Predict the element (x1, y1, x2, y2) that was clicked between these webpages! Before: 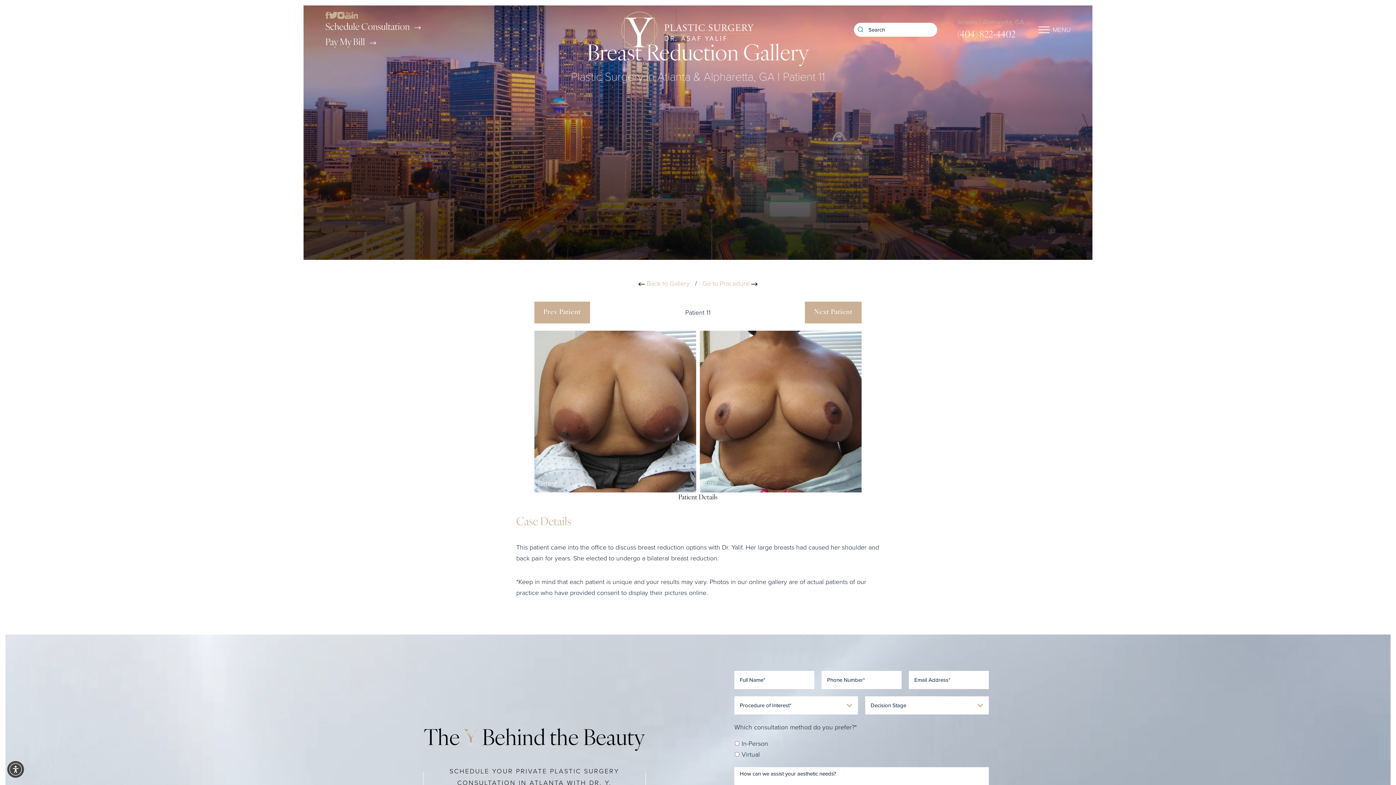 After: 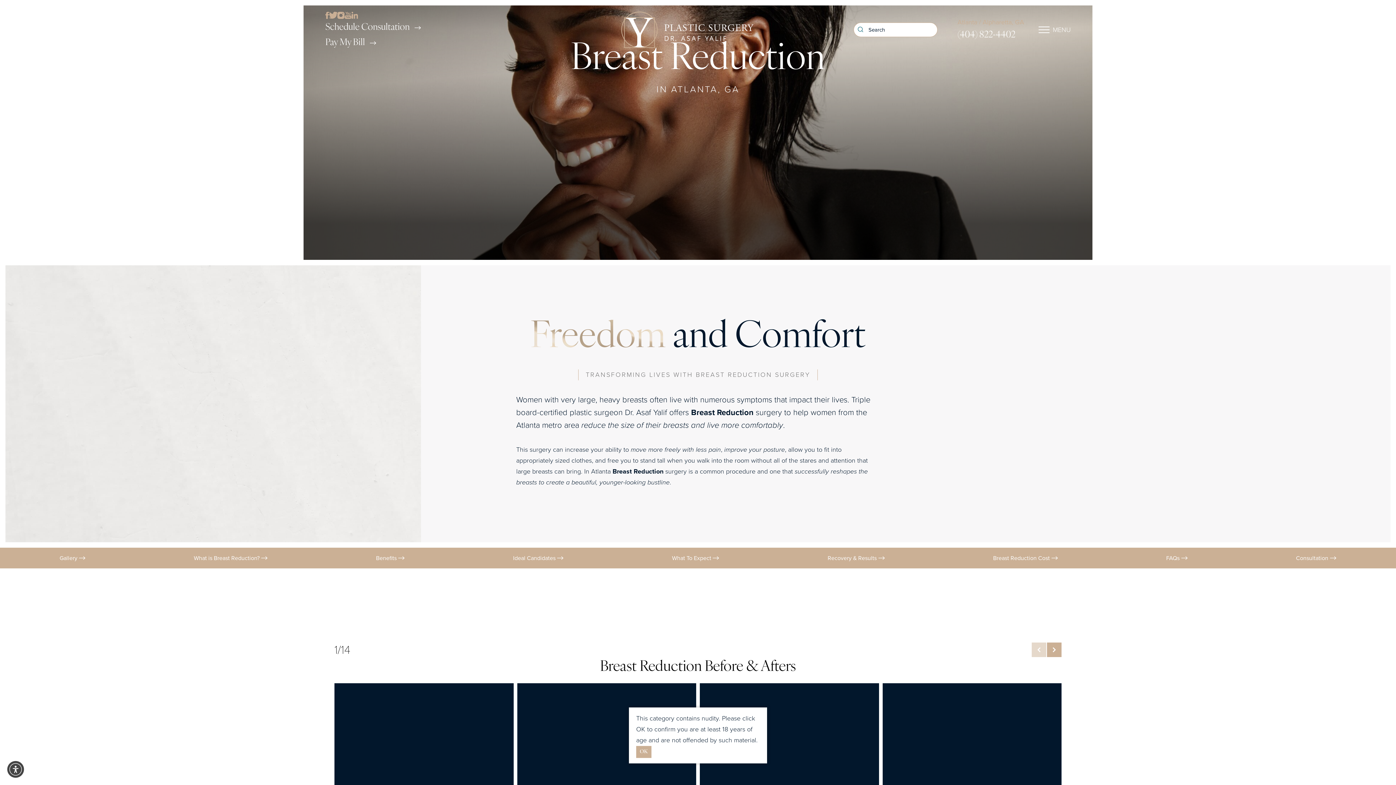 Action: bbox: (702, 278, 757, 288) label: Go to Procedure 